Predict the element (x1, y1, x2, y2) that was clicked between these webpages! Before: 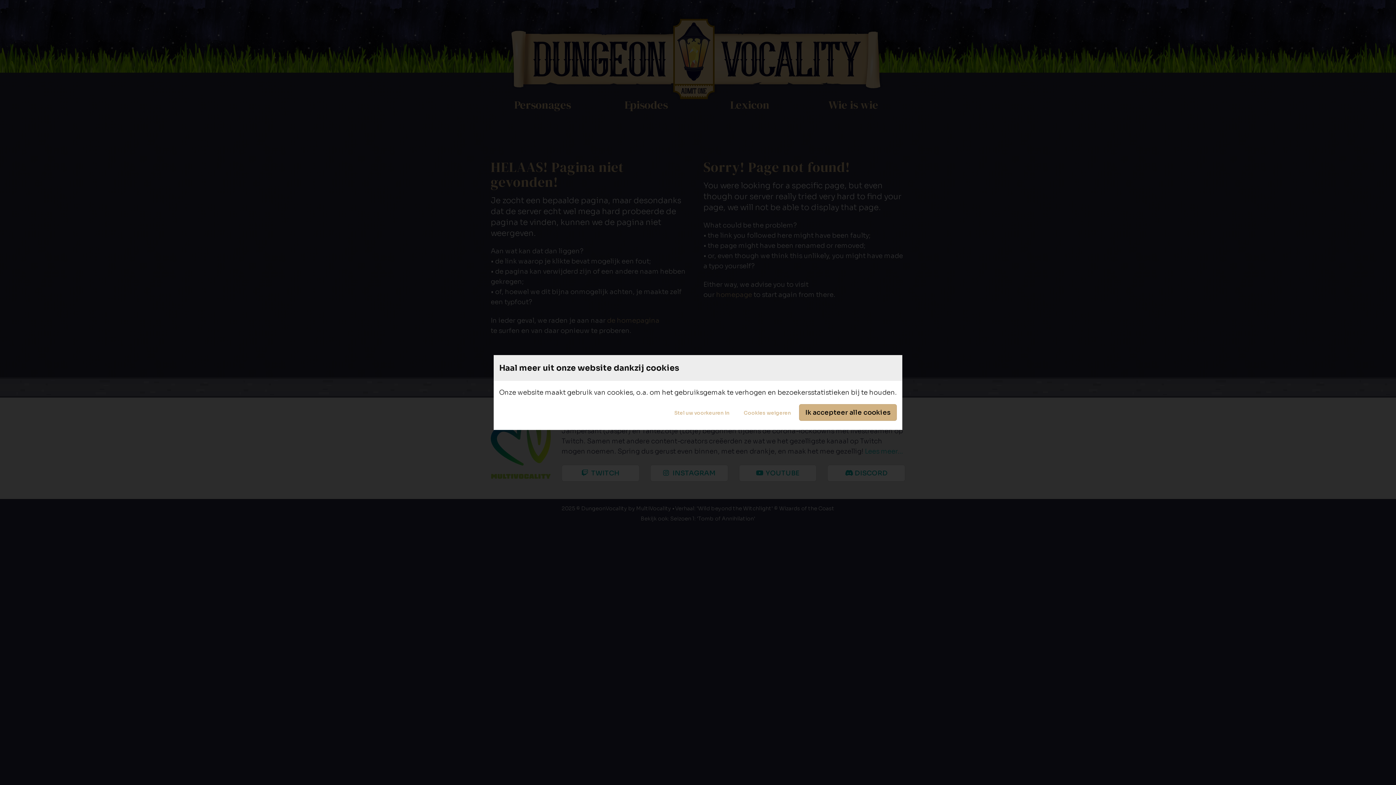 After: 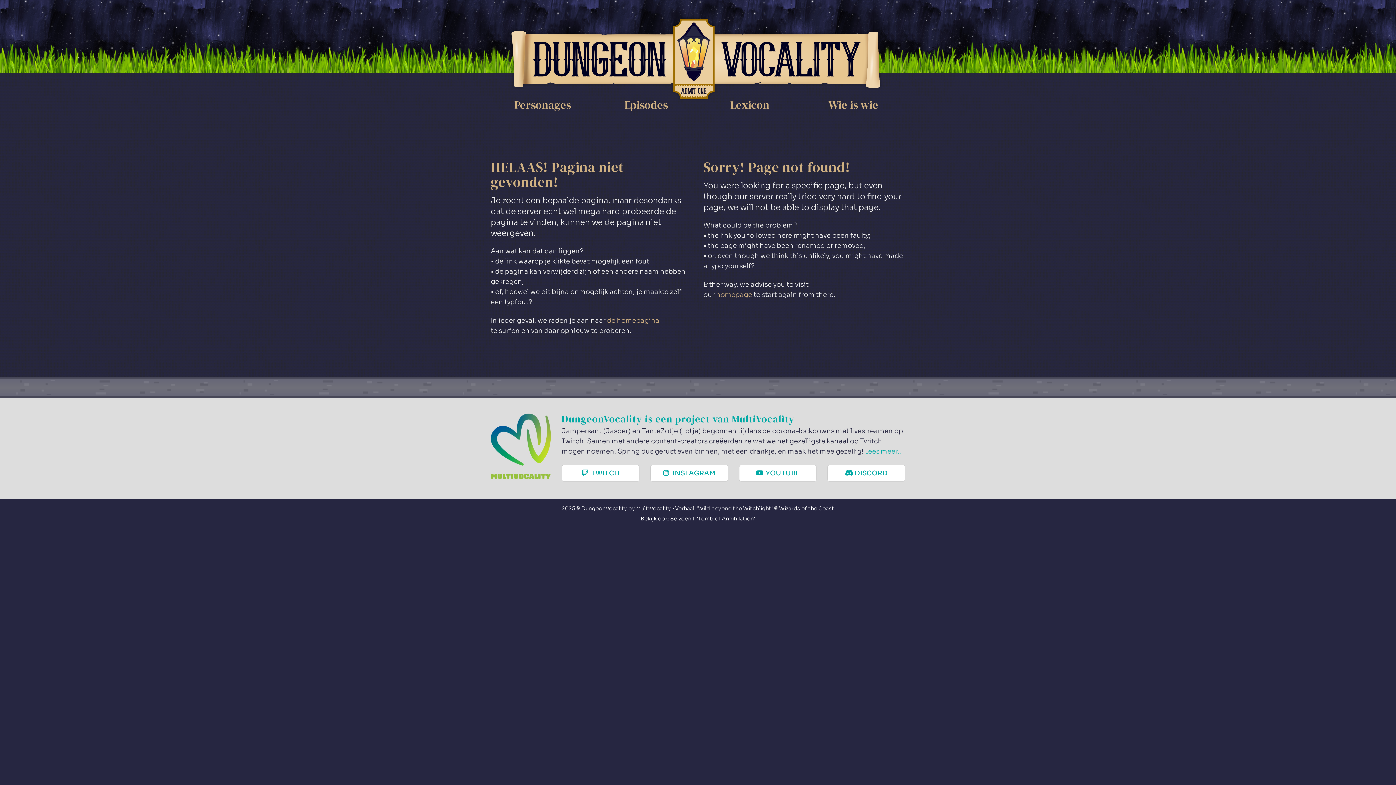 Action: bbox: (737, 404, 797, 421) label: Cookies weigeren